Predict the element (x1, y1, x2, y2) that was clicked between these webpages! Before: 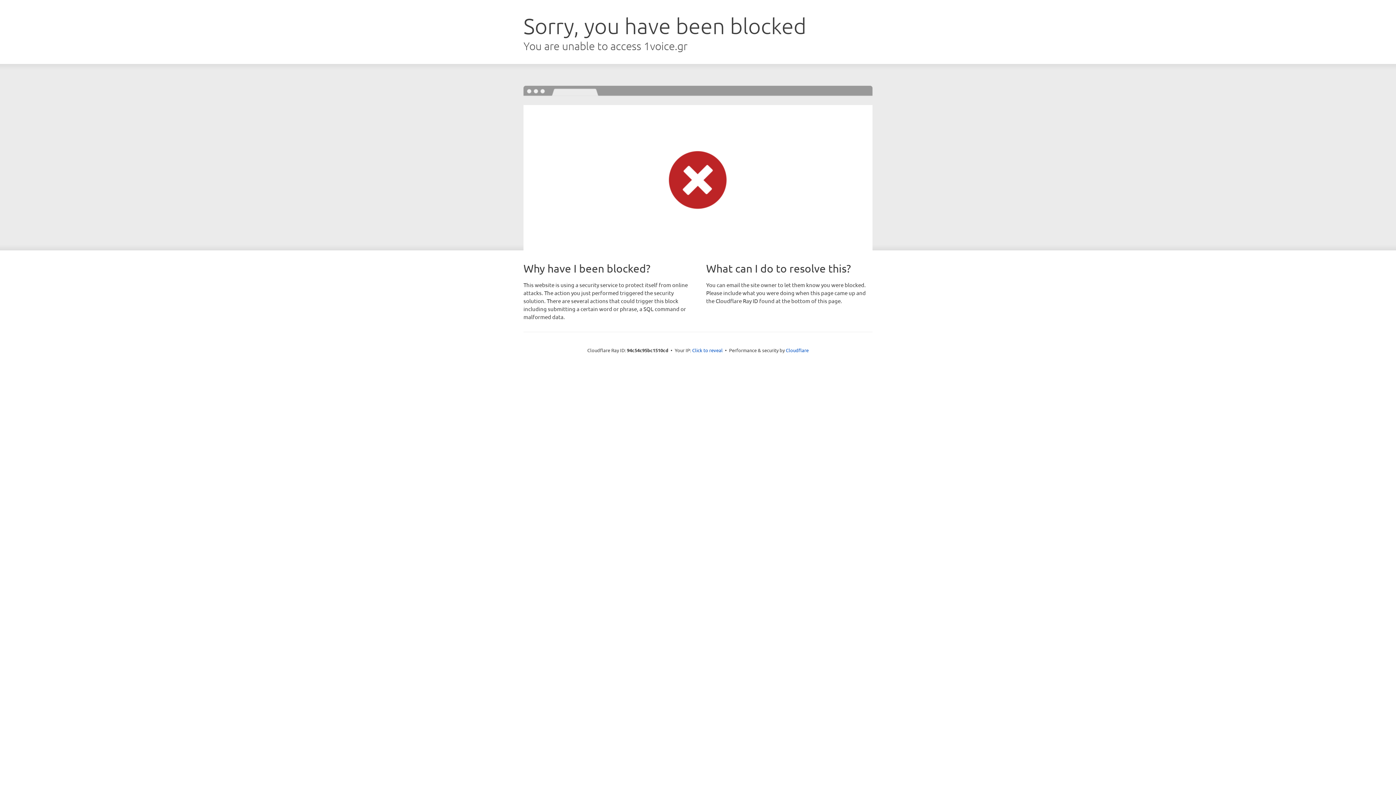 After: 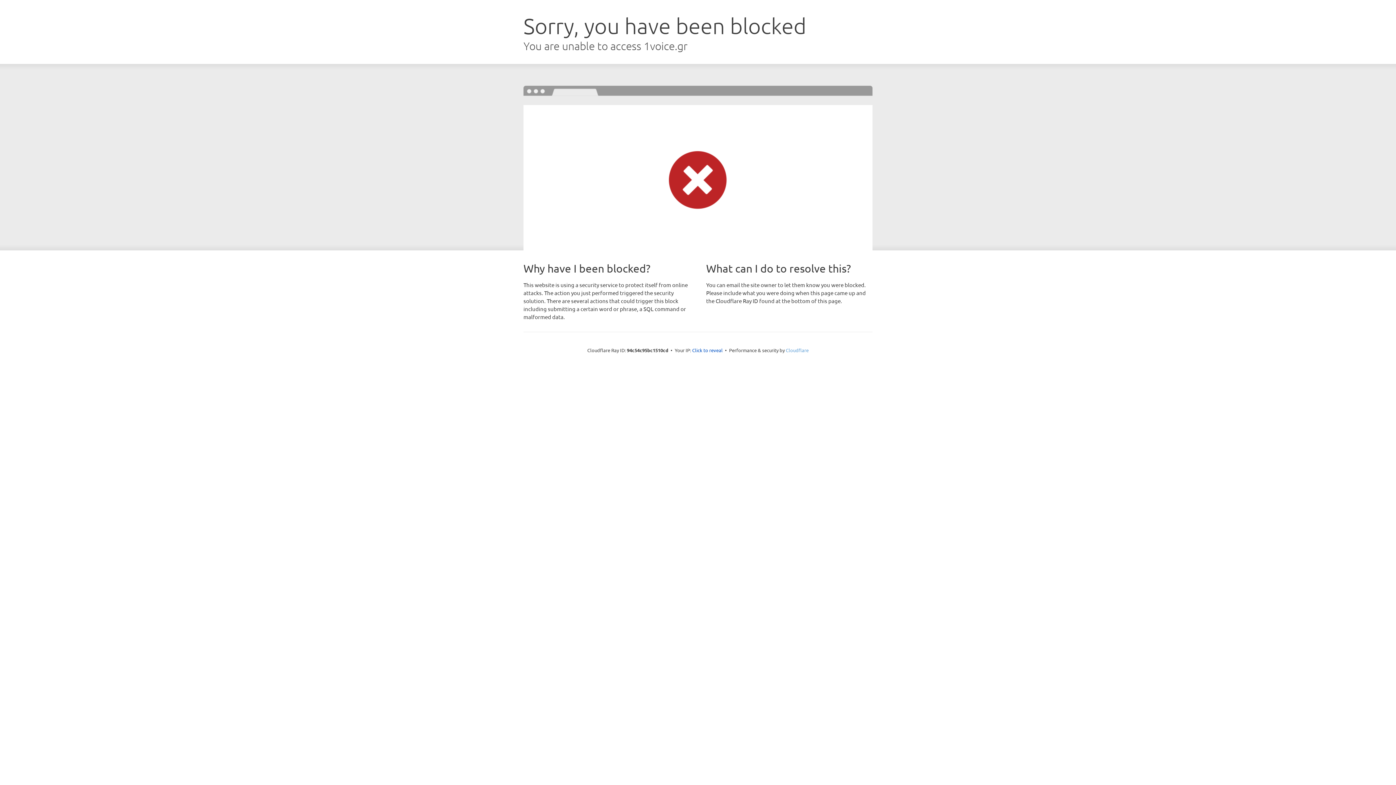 Action: label: Cloudflare bbox: (786, 347, 808, 353)